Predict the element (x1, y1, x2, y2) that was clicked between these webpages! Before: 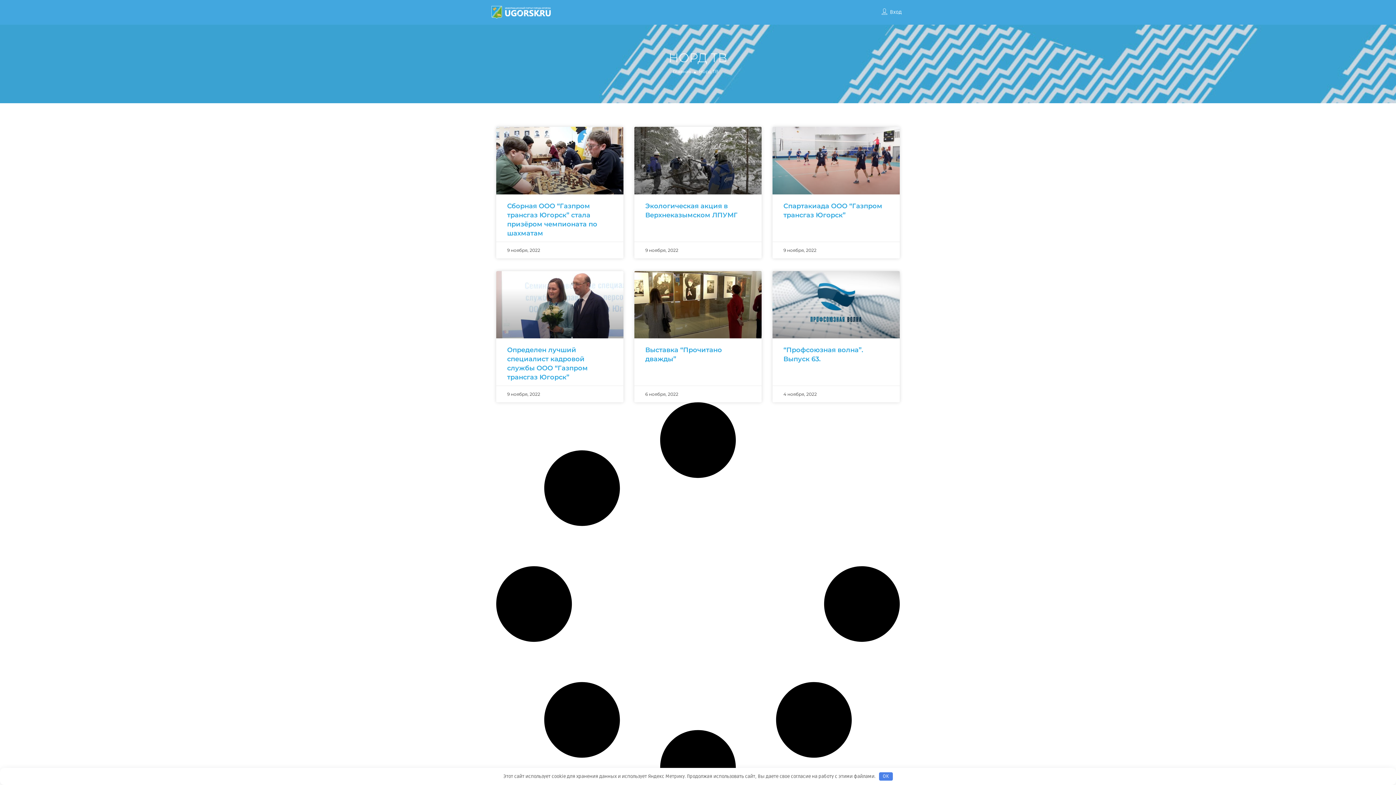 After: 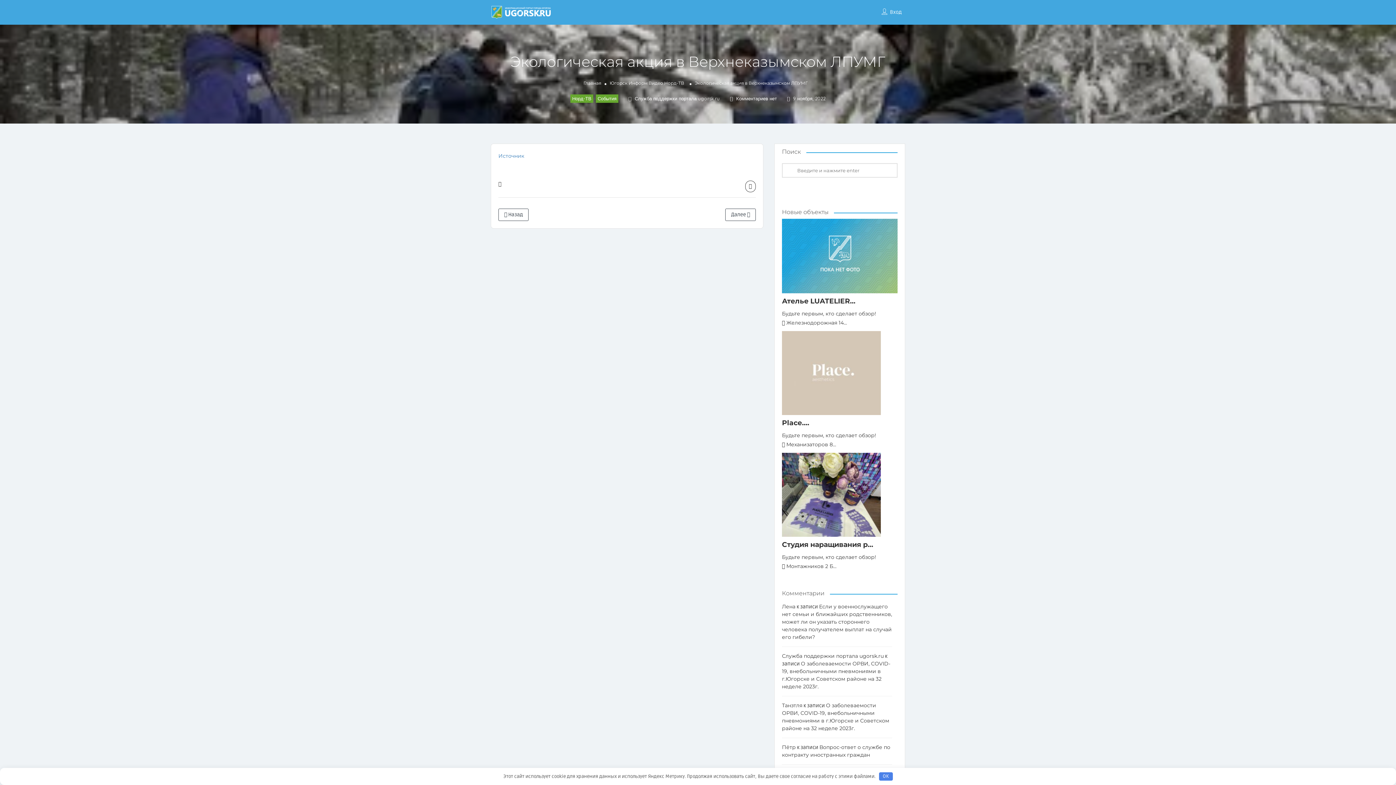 Action: bbox: (634, 126, 761, 194)